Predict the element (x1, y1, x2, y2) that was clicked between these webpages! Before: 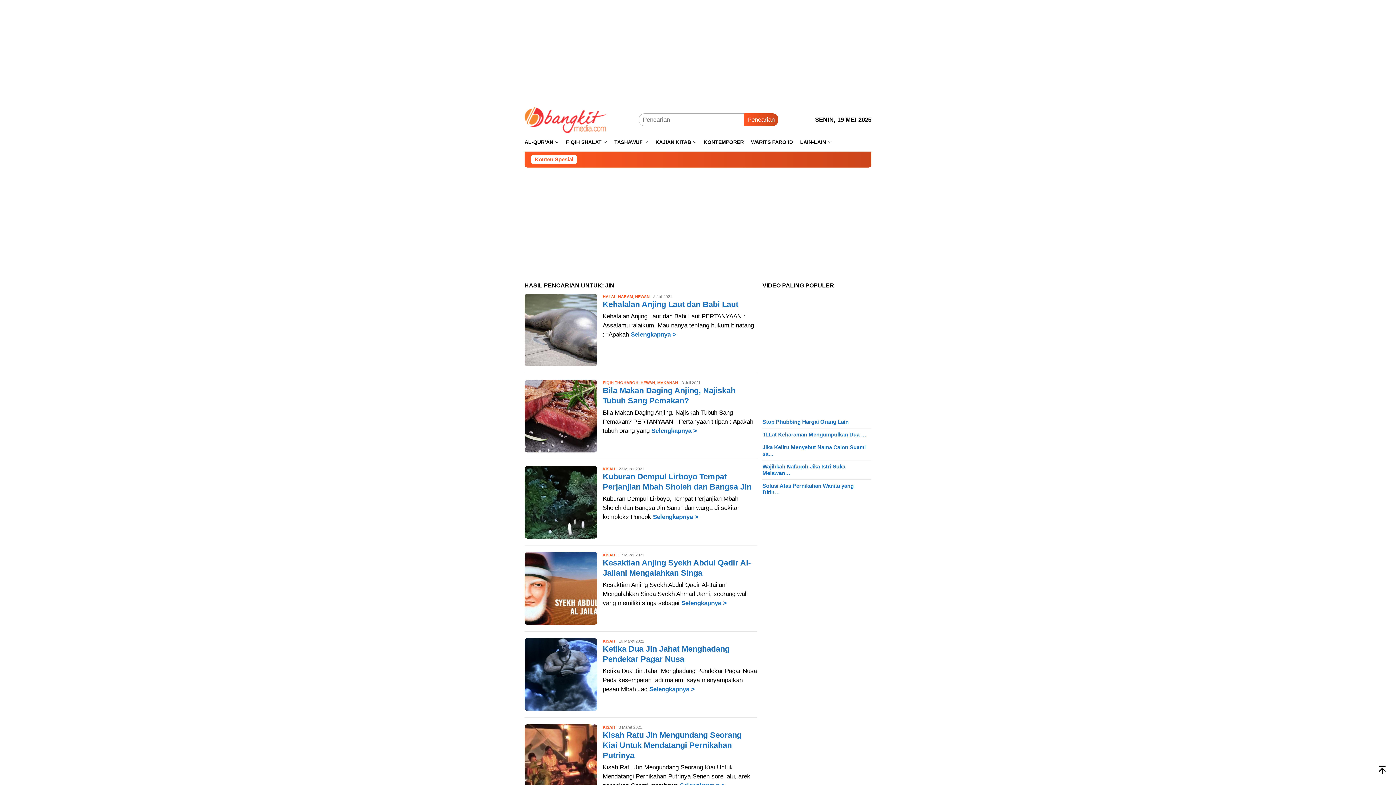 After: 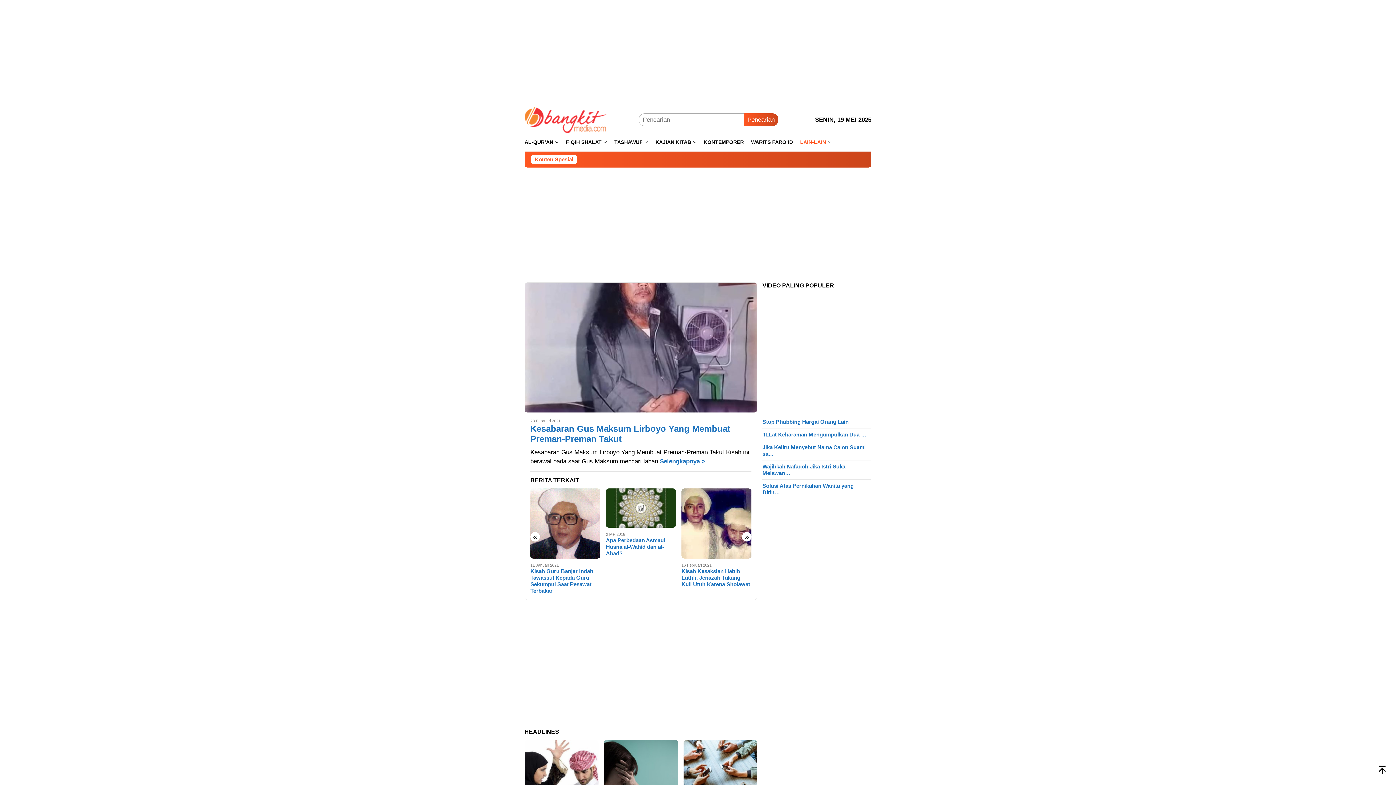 Action: bbox: (796, 133, 835, 151) label: LAIN-LAIN